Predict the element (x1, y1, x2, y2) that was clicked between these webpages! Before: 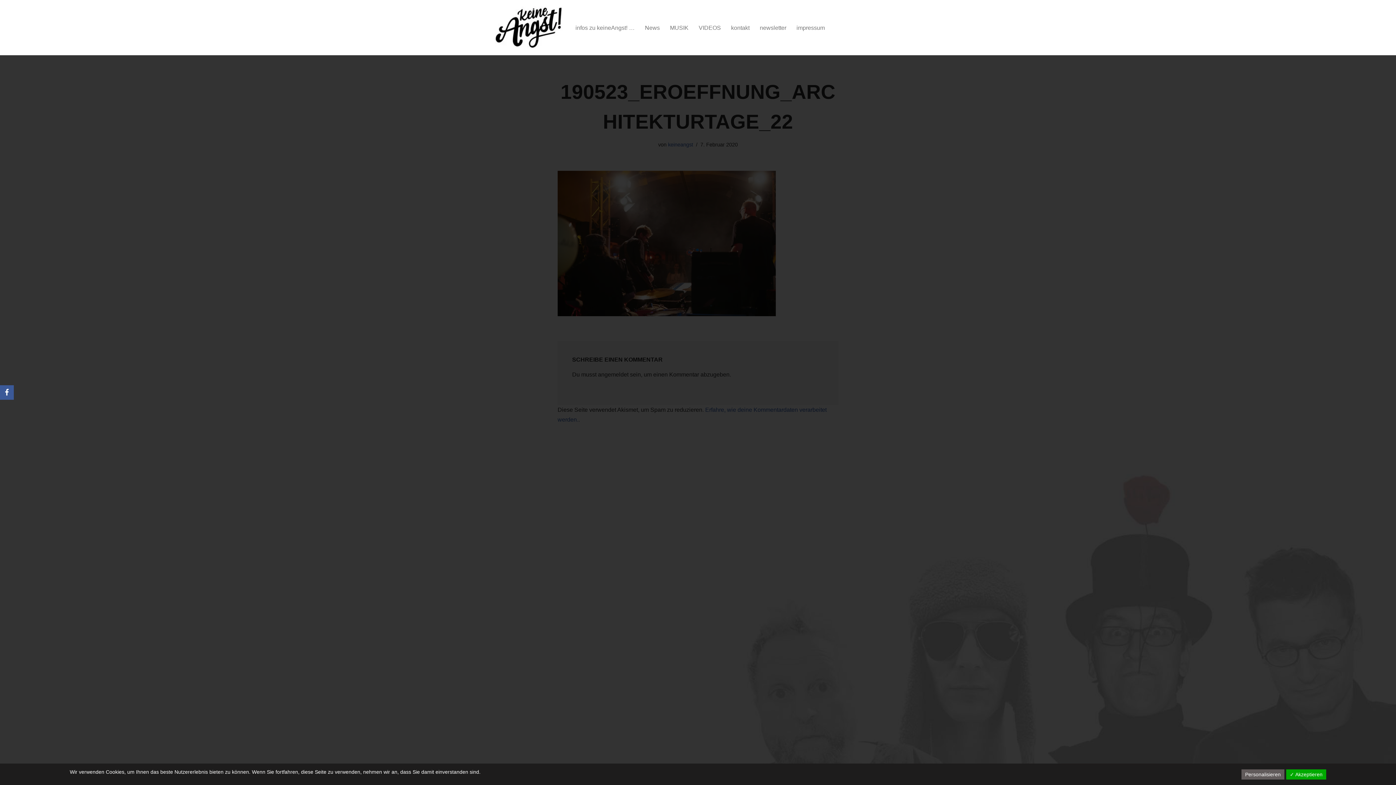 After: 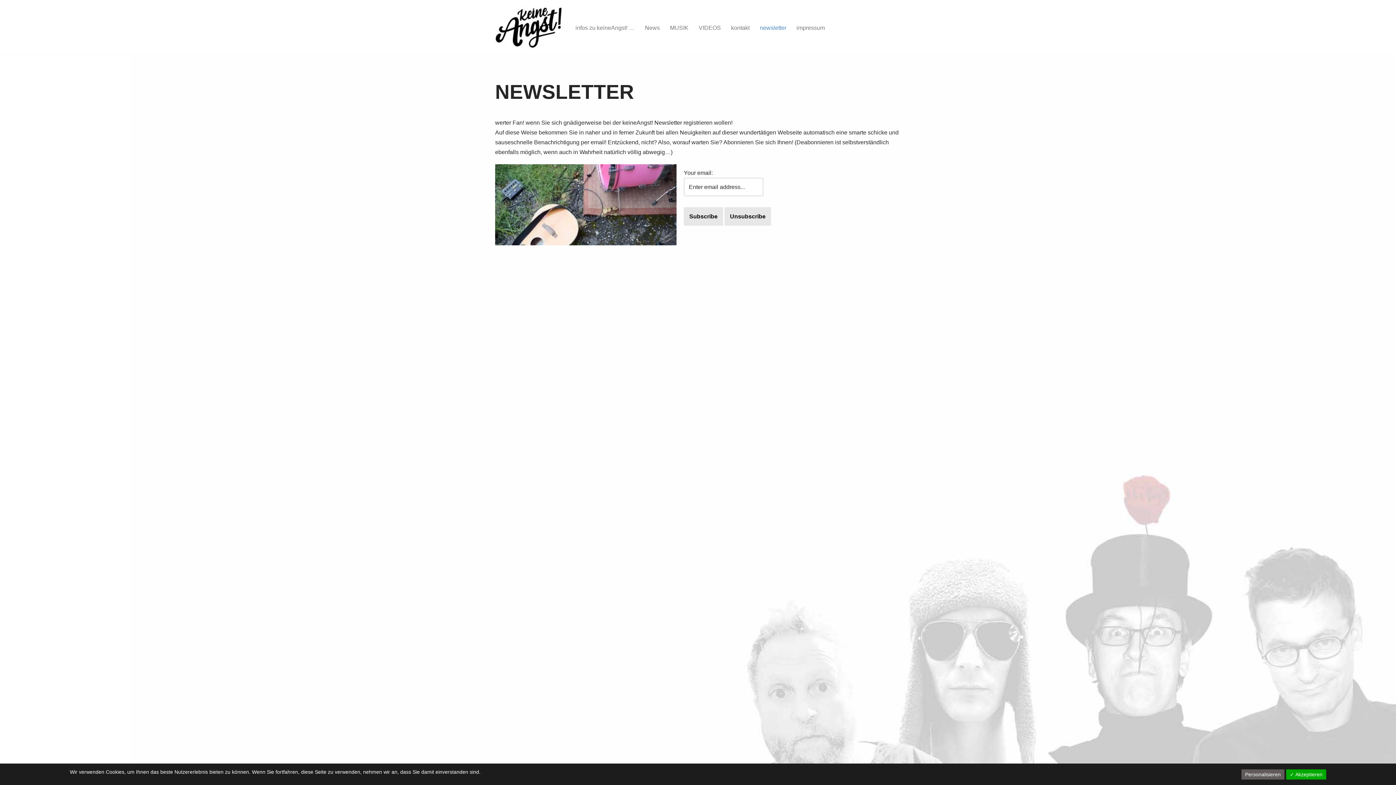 Action: bbox: (760, 22, 786, 32) label: newsletter